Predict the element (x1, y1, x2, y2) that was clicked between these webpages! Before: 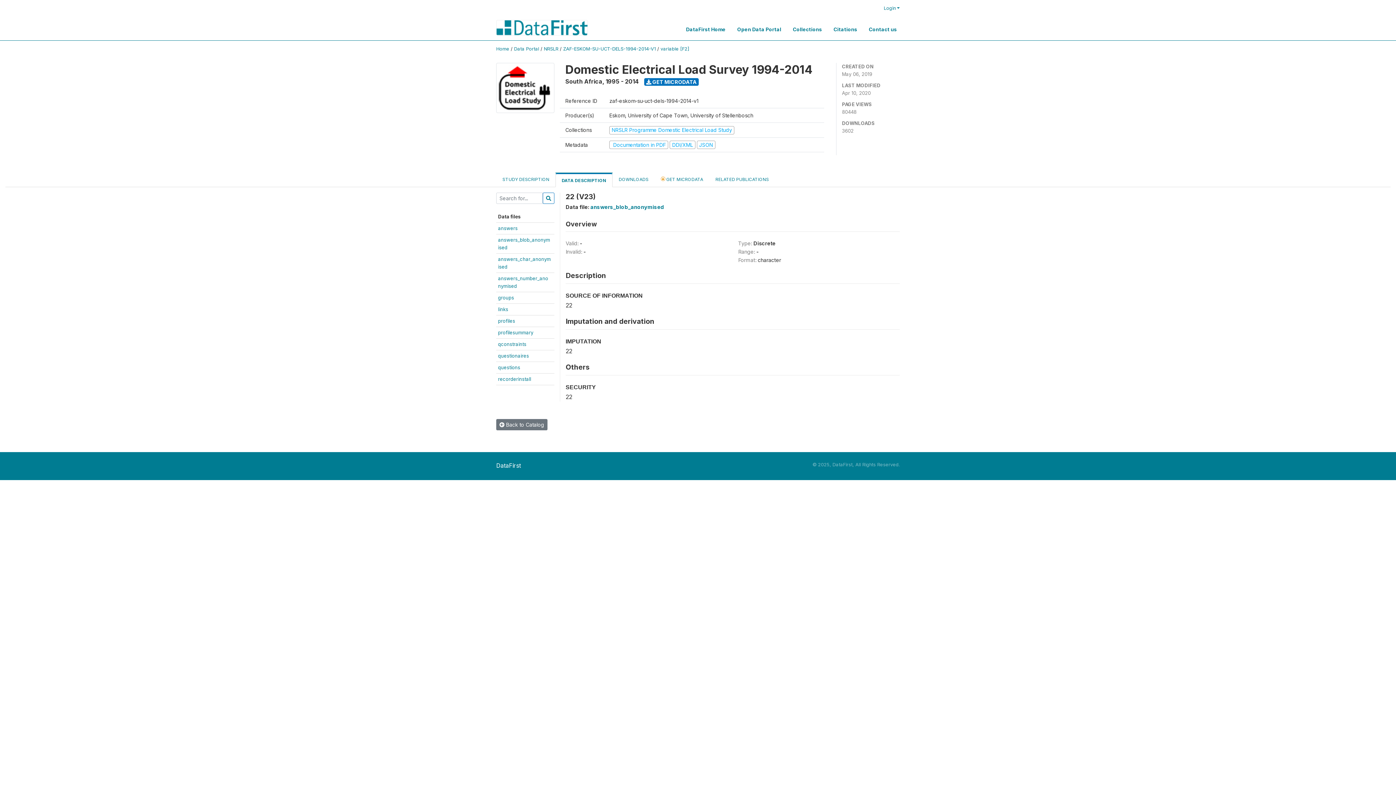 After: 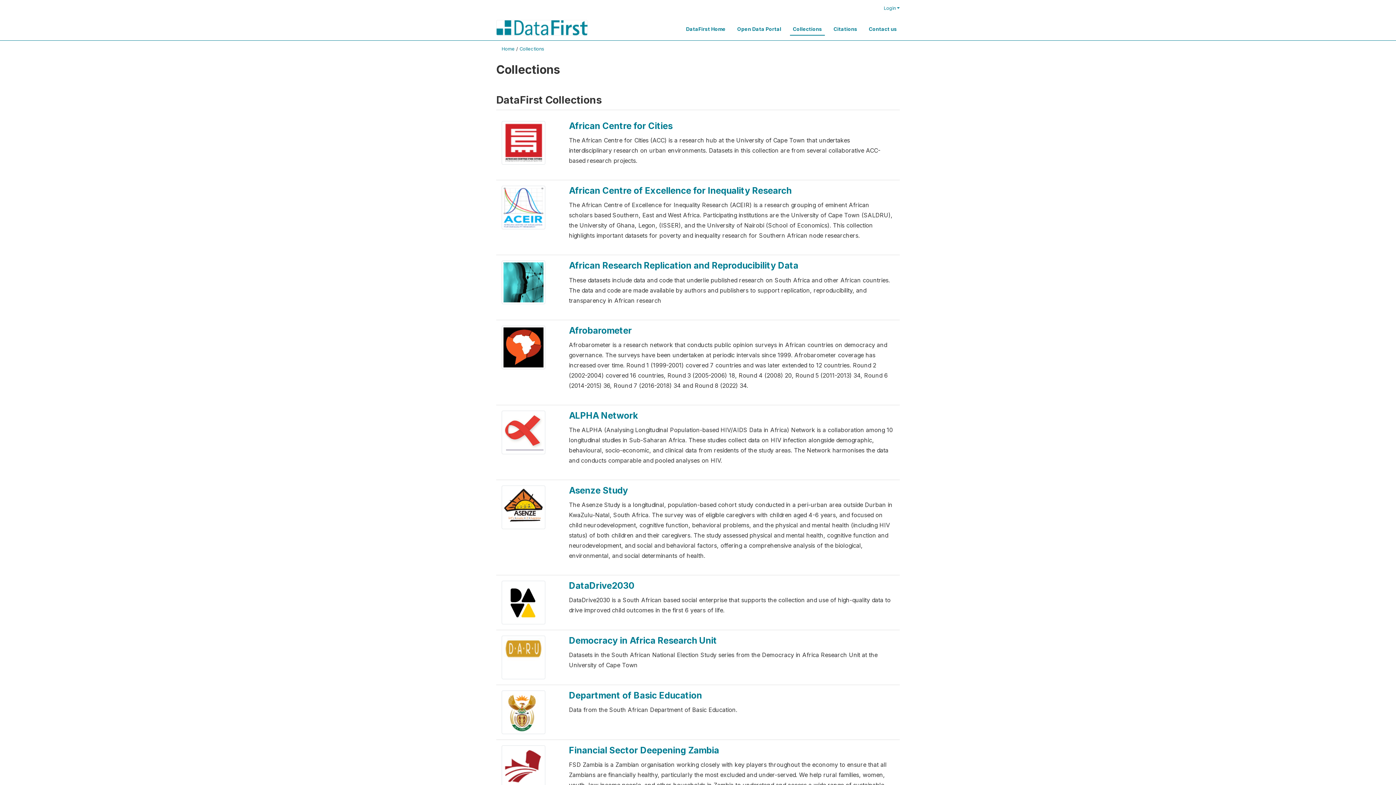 Action: bbox: (790, 17, 825, 35) label: Collections